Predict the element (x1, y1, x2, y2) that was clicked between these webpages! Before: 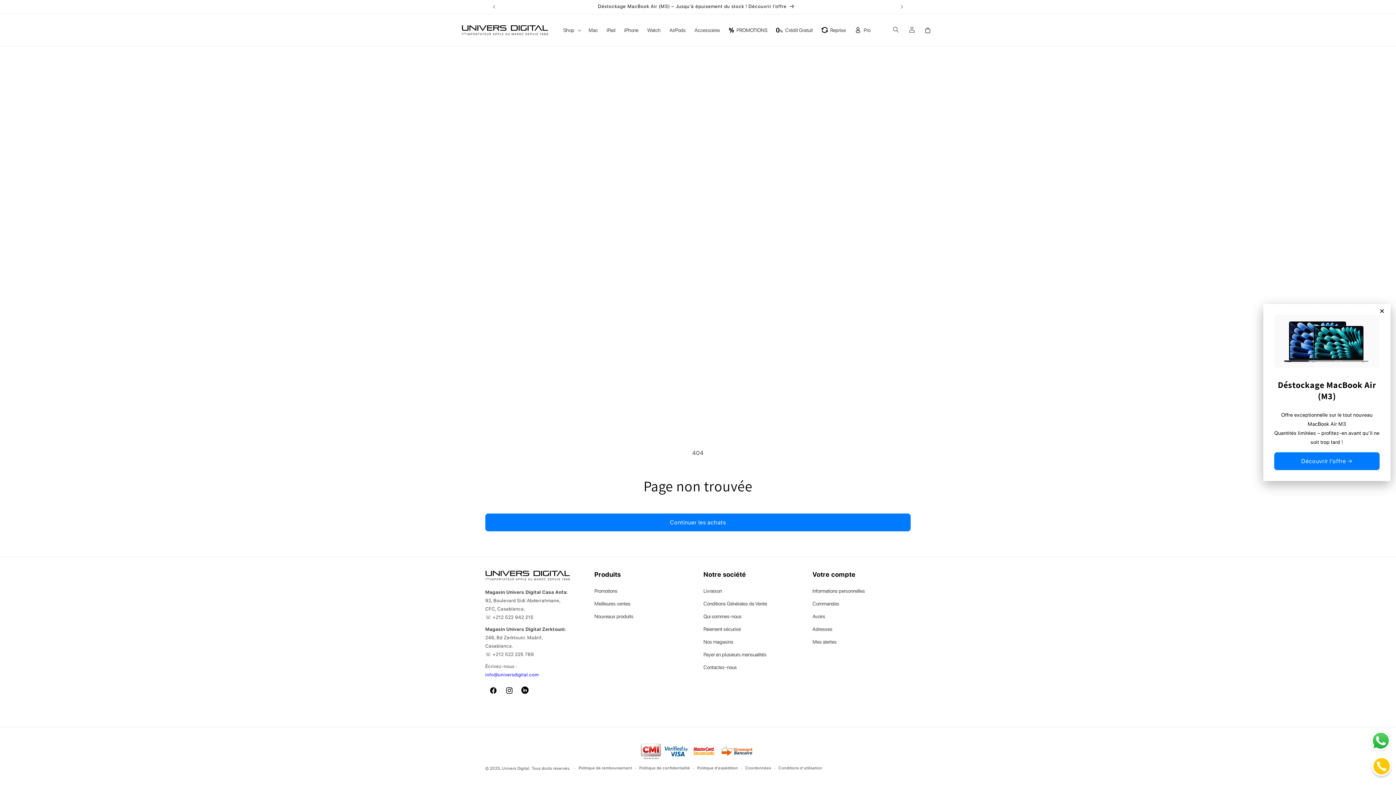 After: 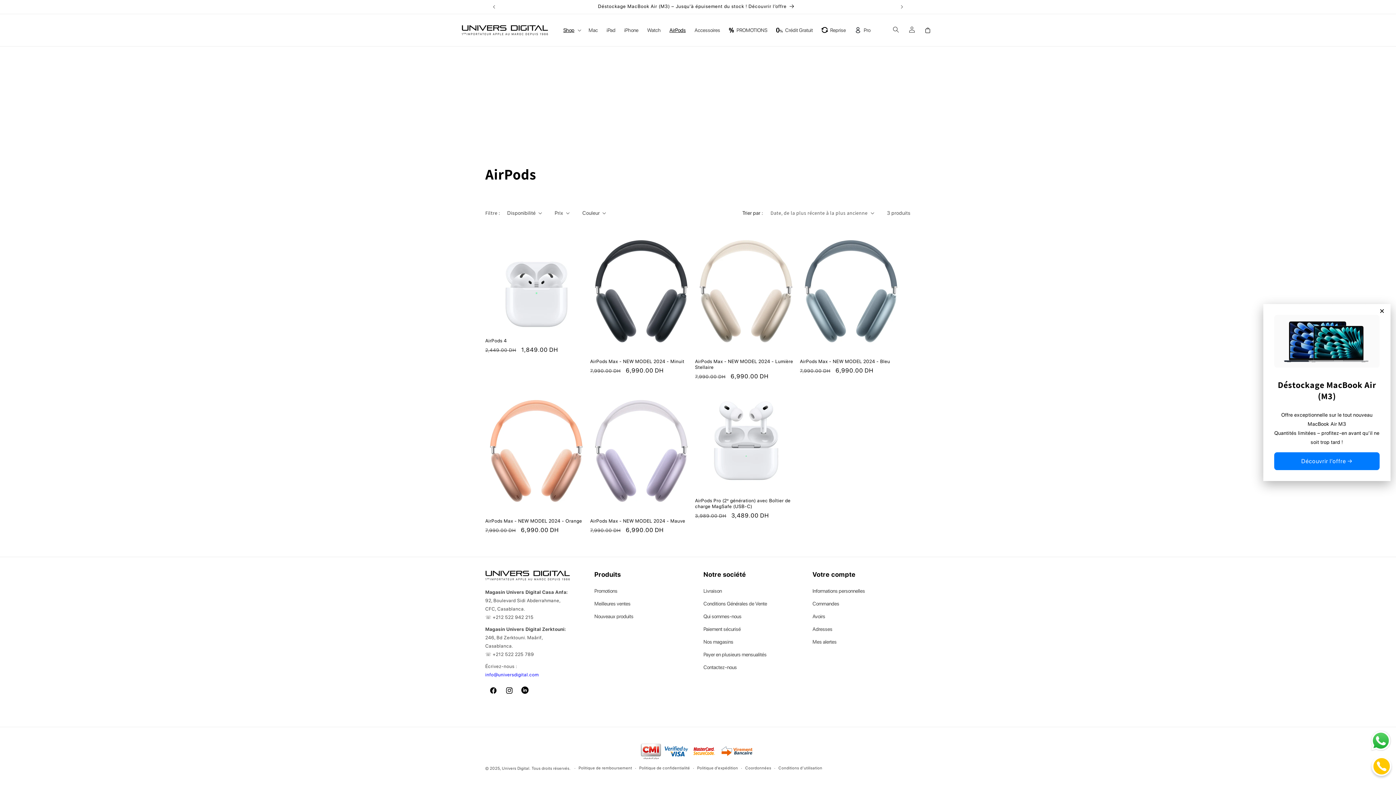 Action: label: AirPods bbox: (665, 22, 690, 37)